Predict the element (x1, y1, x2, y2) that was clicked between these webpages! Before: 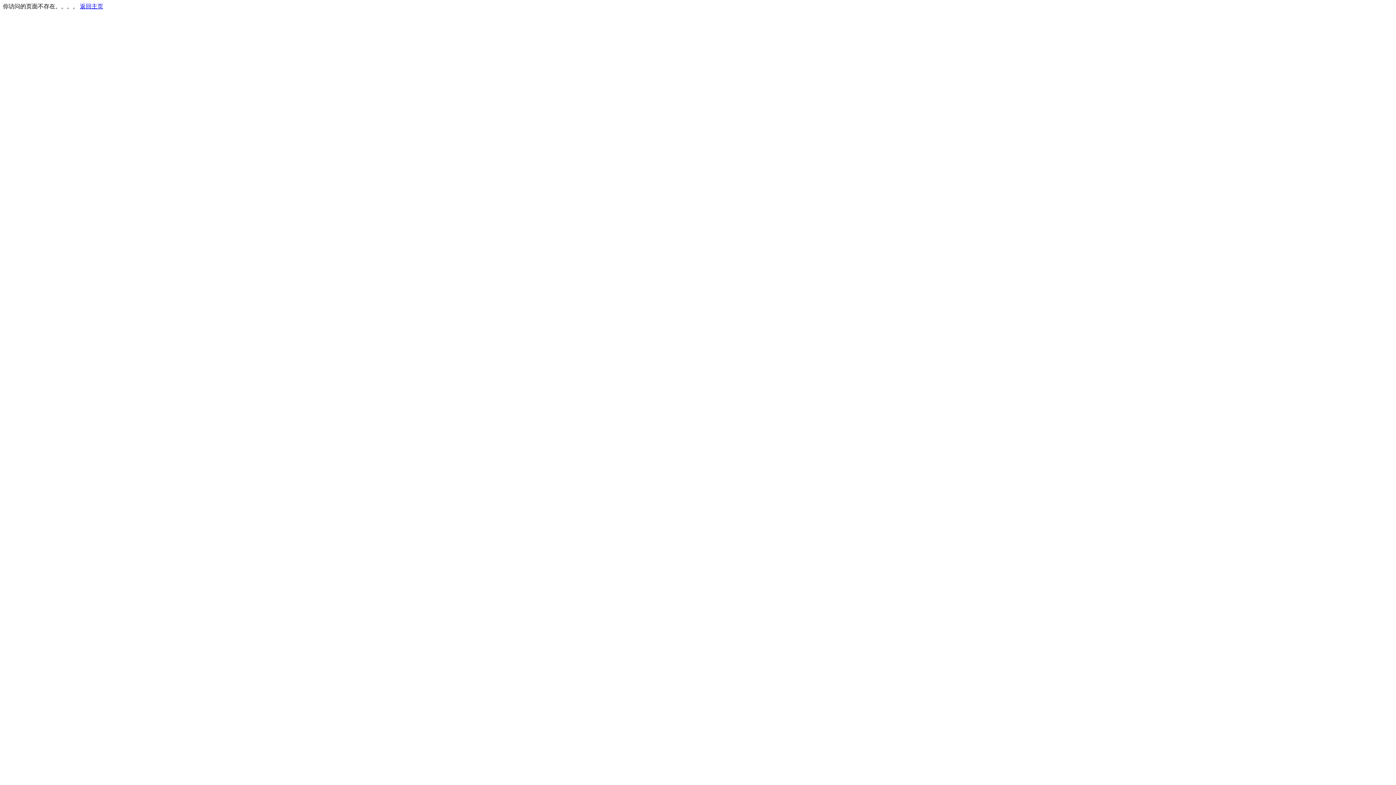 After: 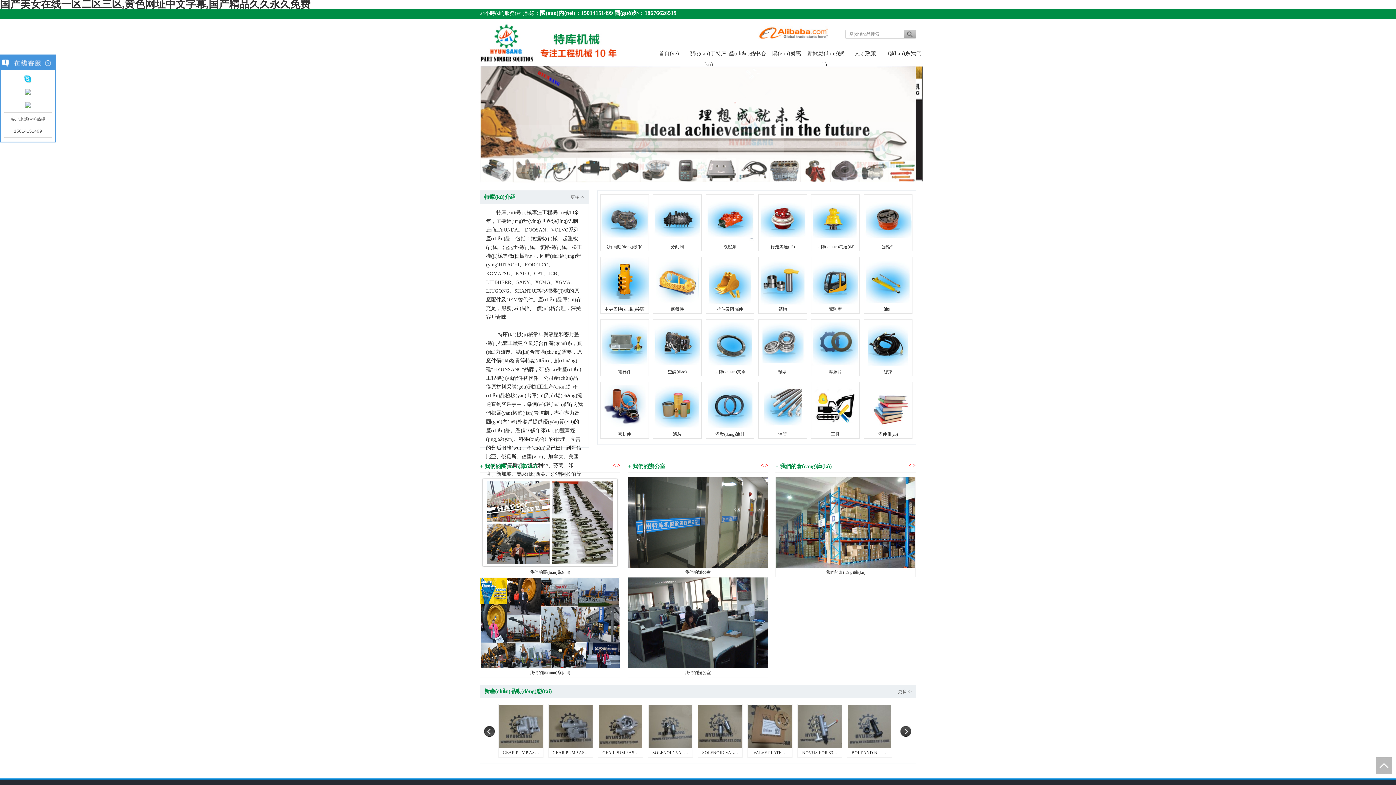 Action: bbox: (80, 3, 103, 9) label: 返回主页